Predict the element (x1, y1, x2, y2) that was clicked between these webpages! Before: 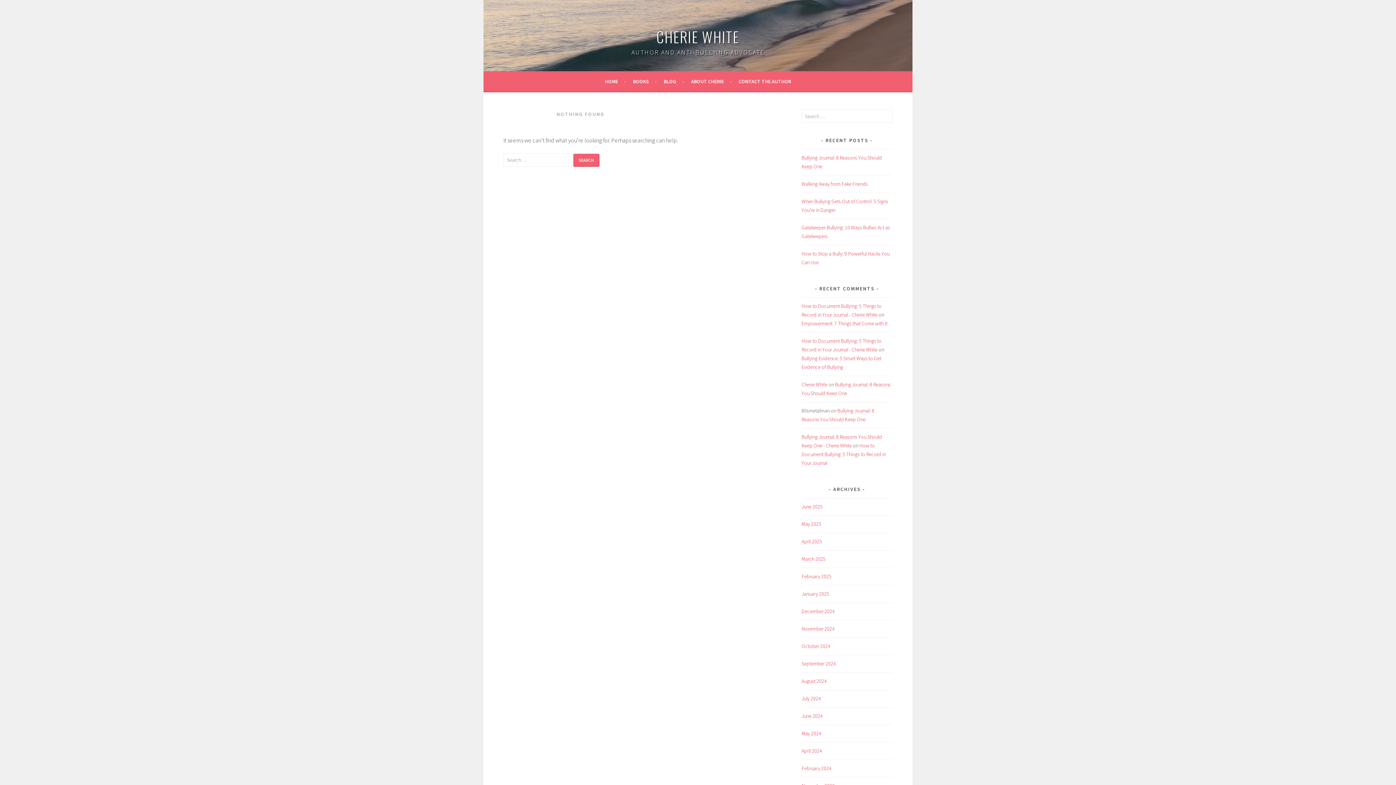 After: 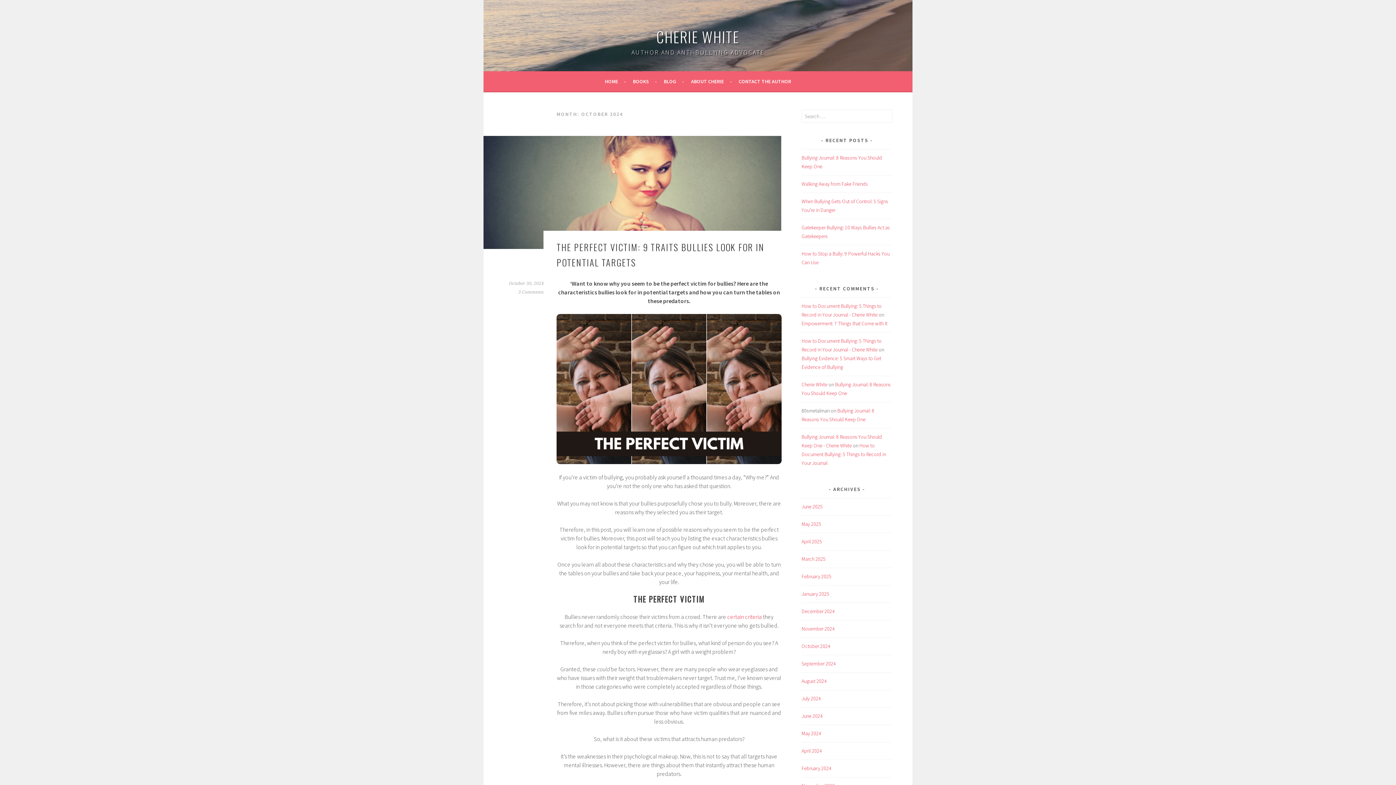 Action: label: October 2024 bbox: (801, 643, 830, 649)